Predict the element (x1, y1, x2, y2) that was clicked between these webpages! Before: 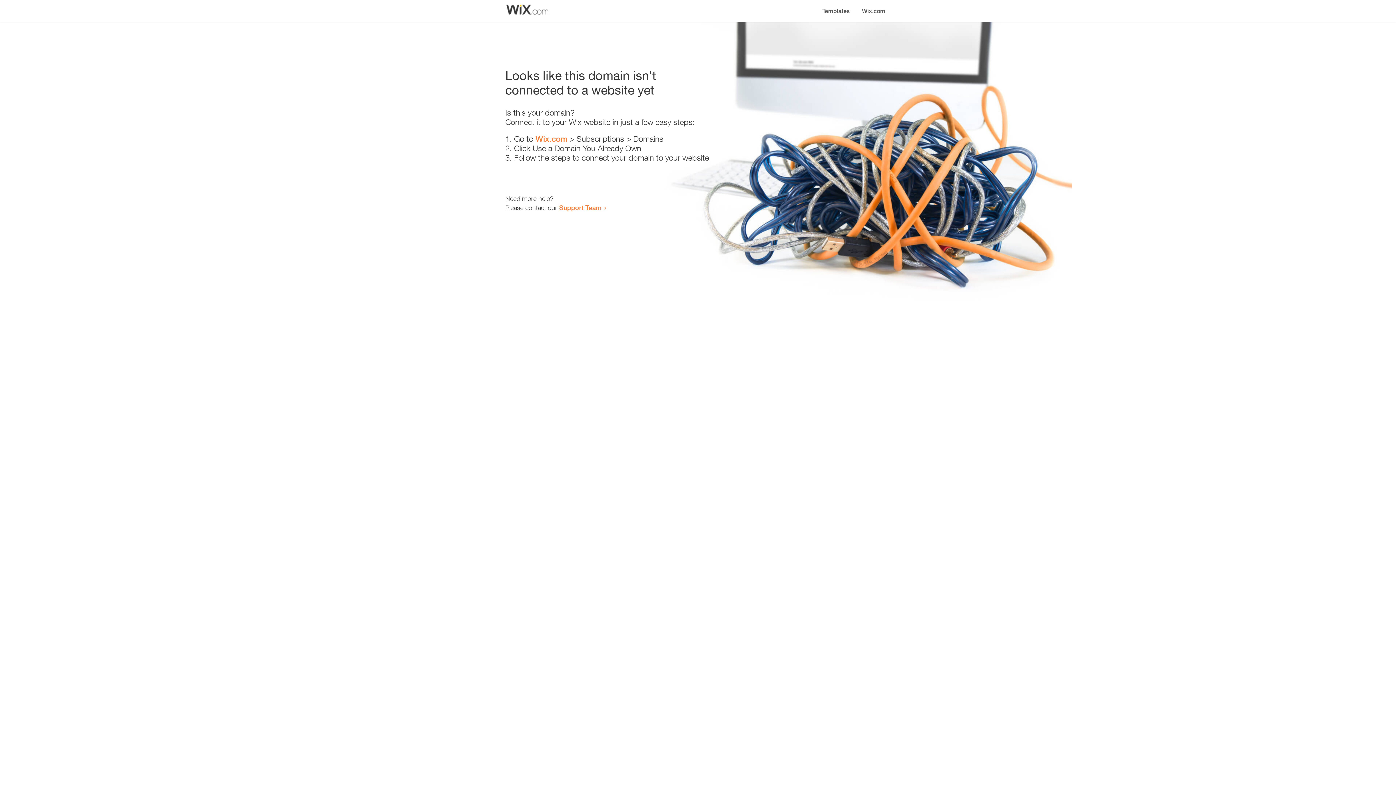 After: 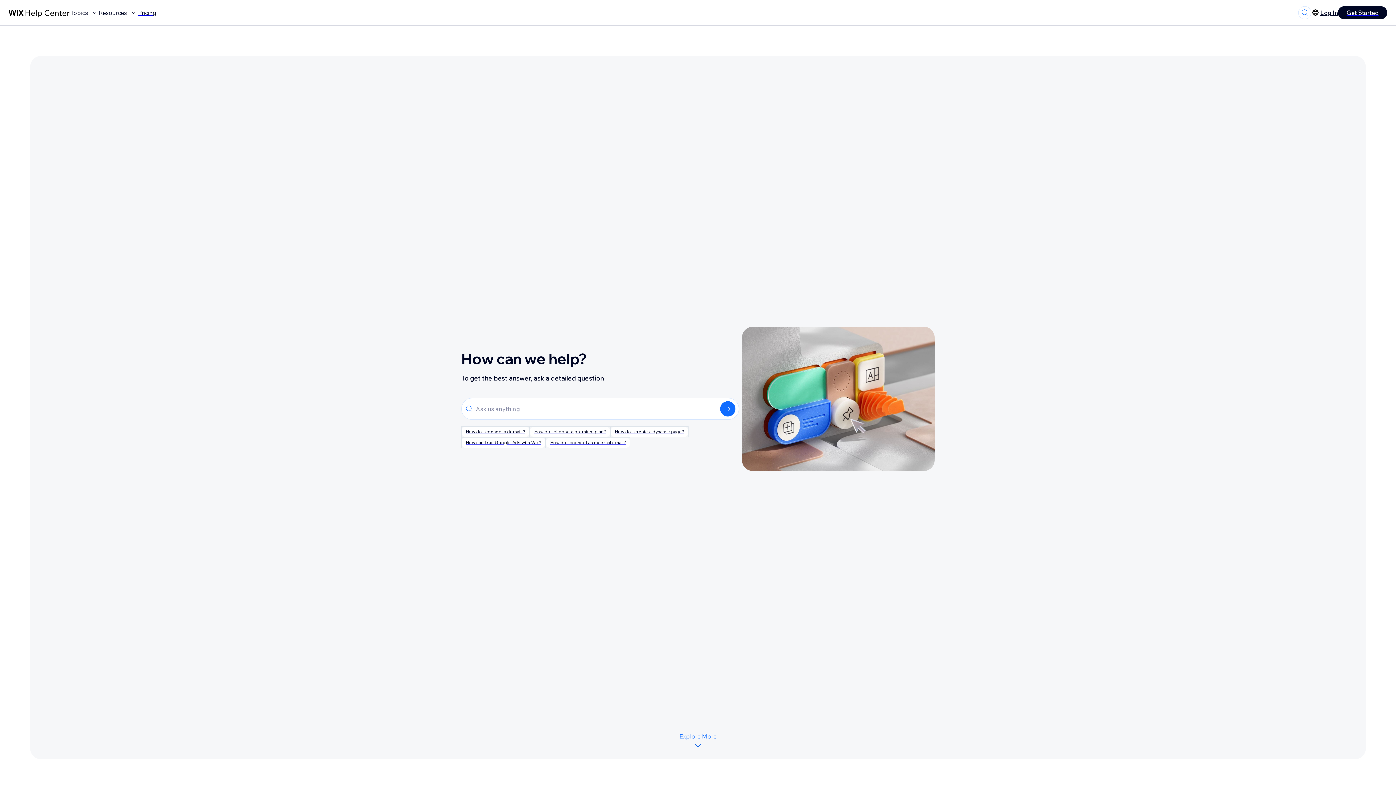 Action: label: Support Team bbox: (559, 203, 601, 211)